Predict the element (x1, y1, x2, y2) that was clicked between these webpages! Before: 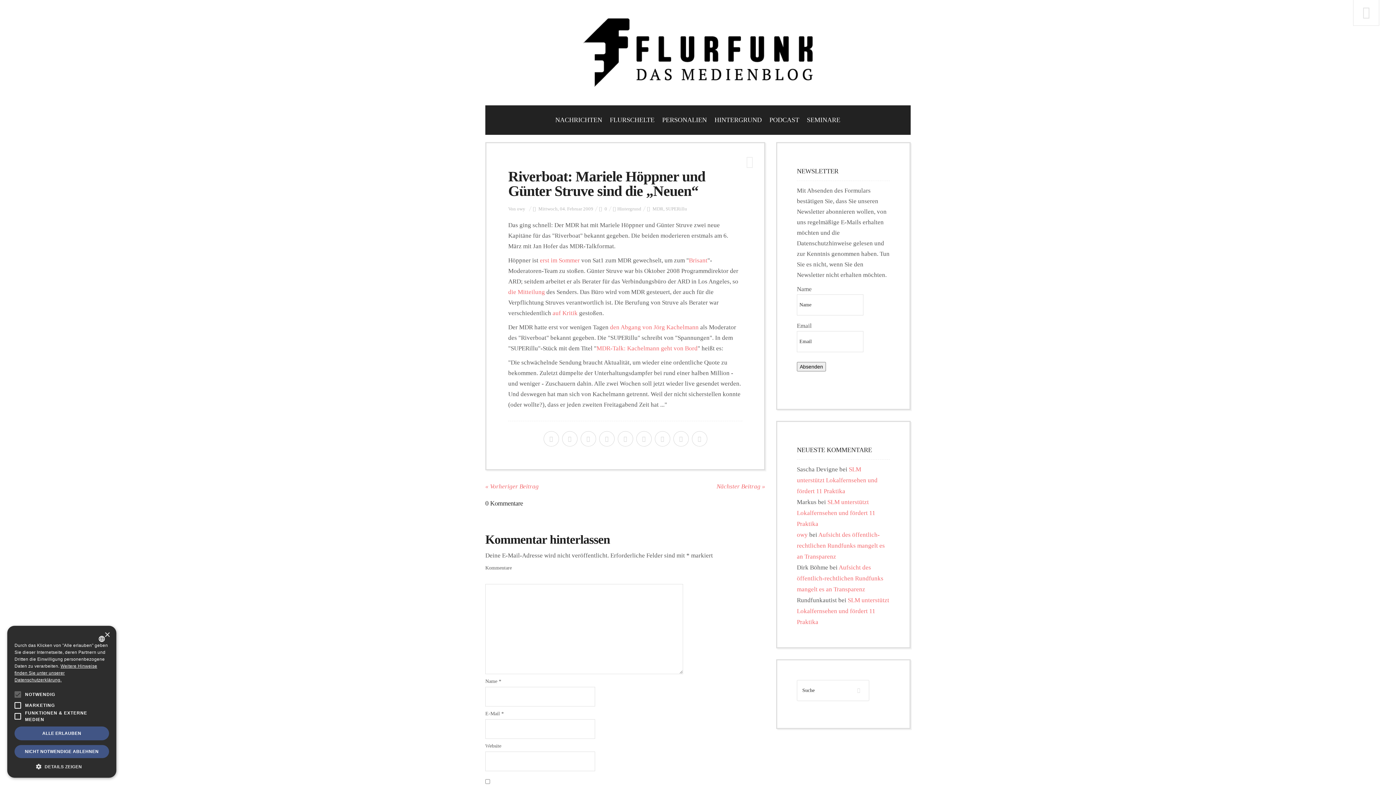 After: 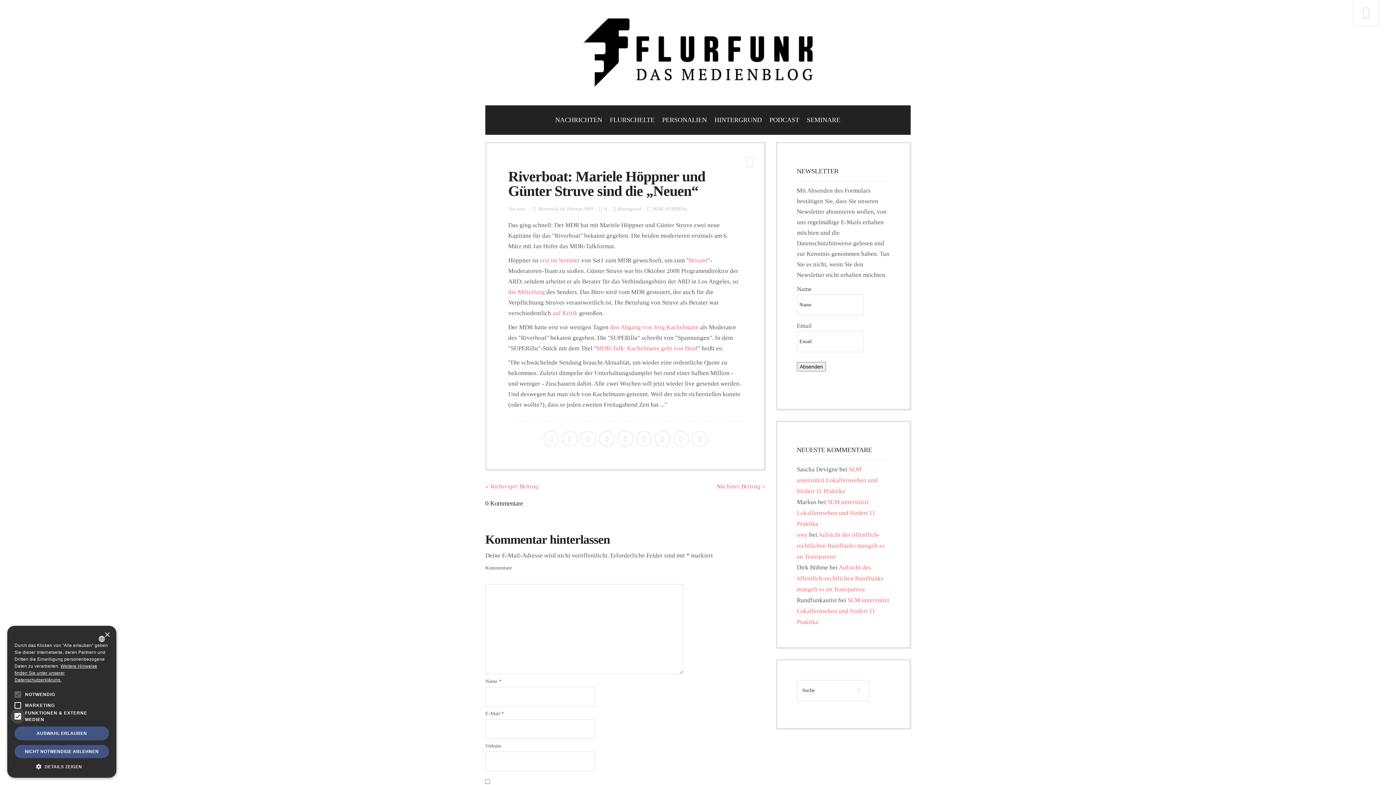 Action: bbox: (10, 709, 25, 724)